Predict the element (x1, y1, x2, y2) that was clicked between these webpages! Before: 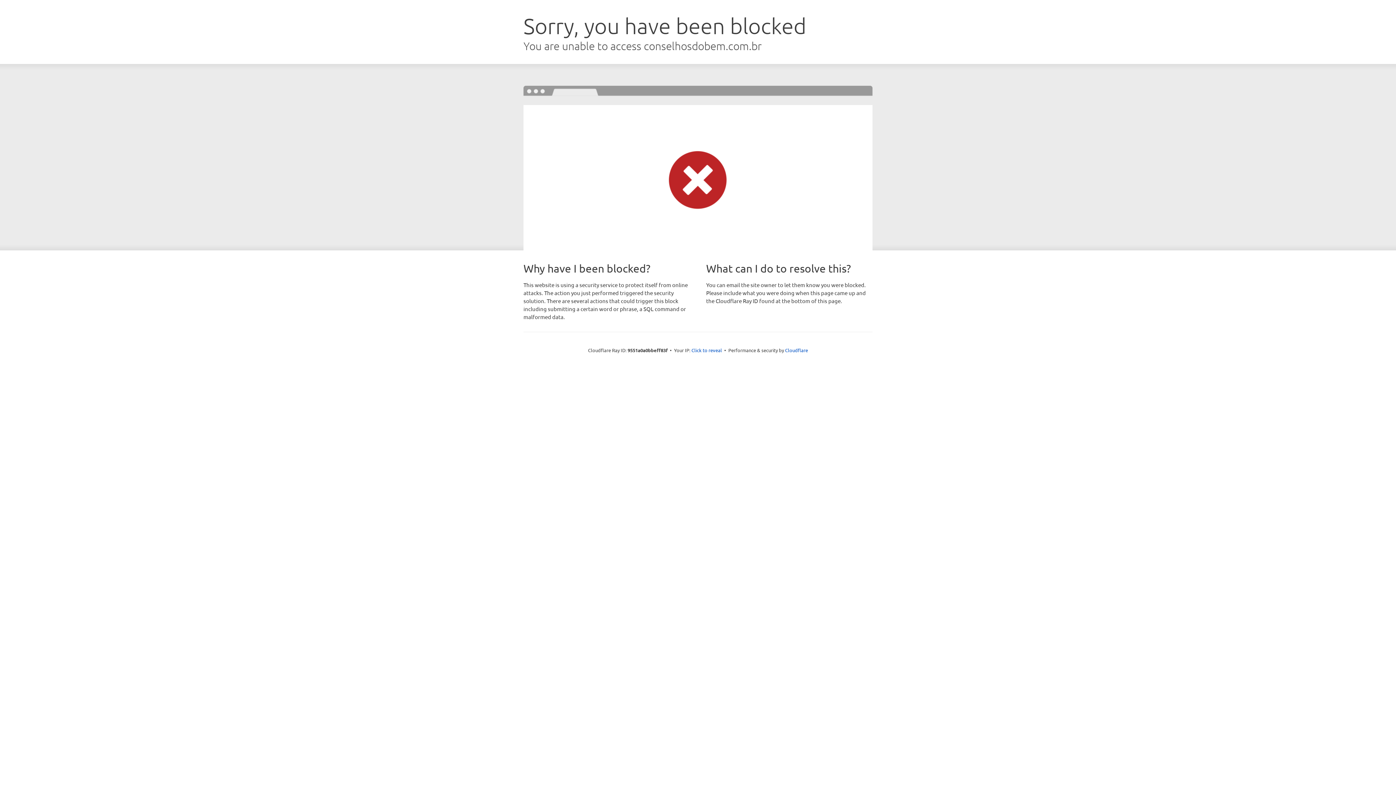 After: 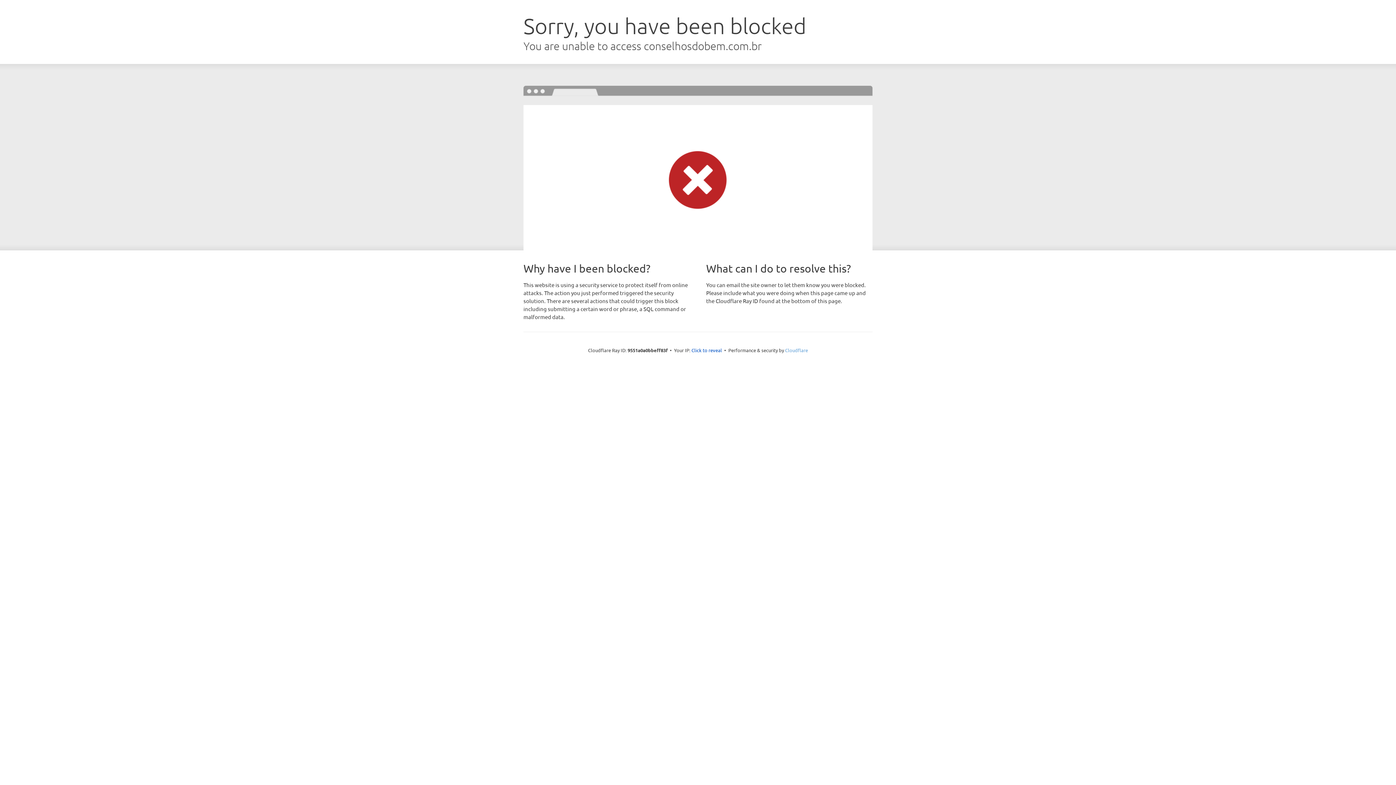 Action: label: Cloudflare bbox: (785, 347, 808, 353)